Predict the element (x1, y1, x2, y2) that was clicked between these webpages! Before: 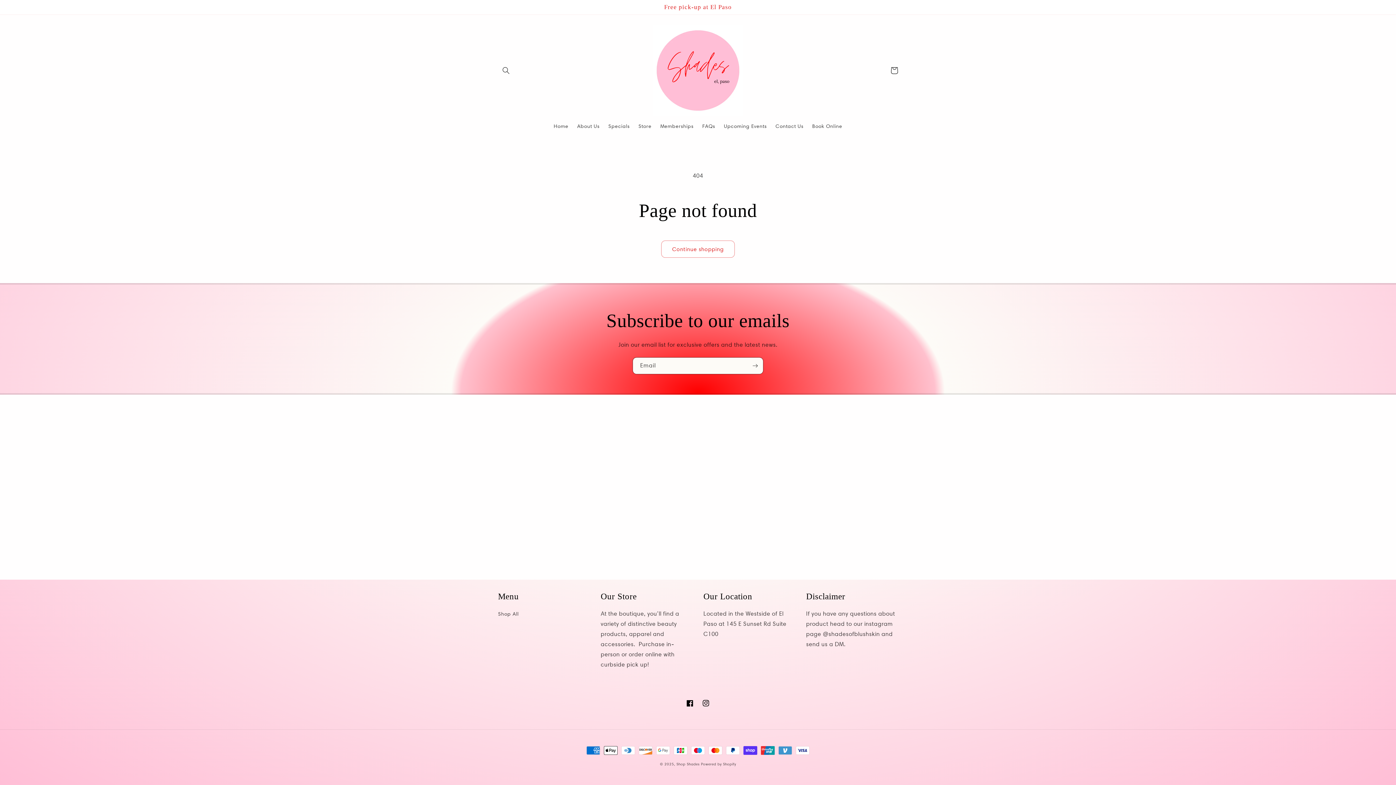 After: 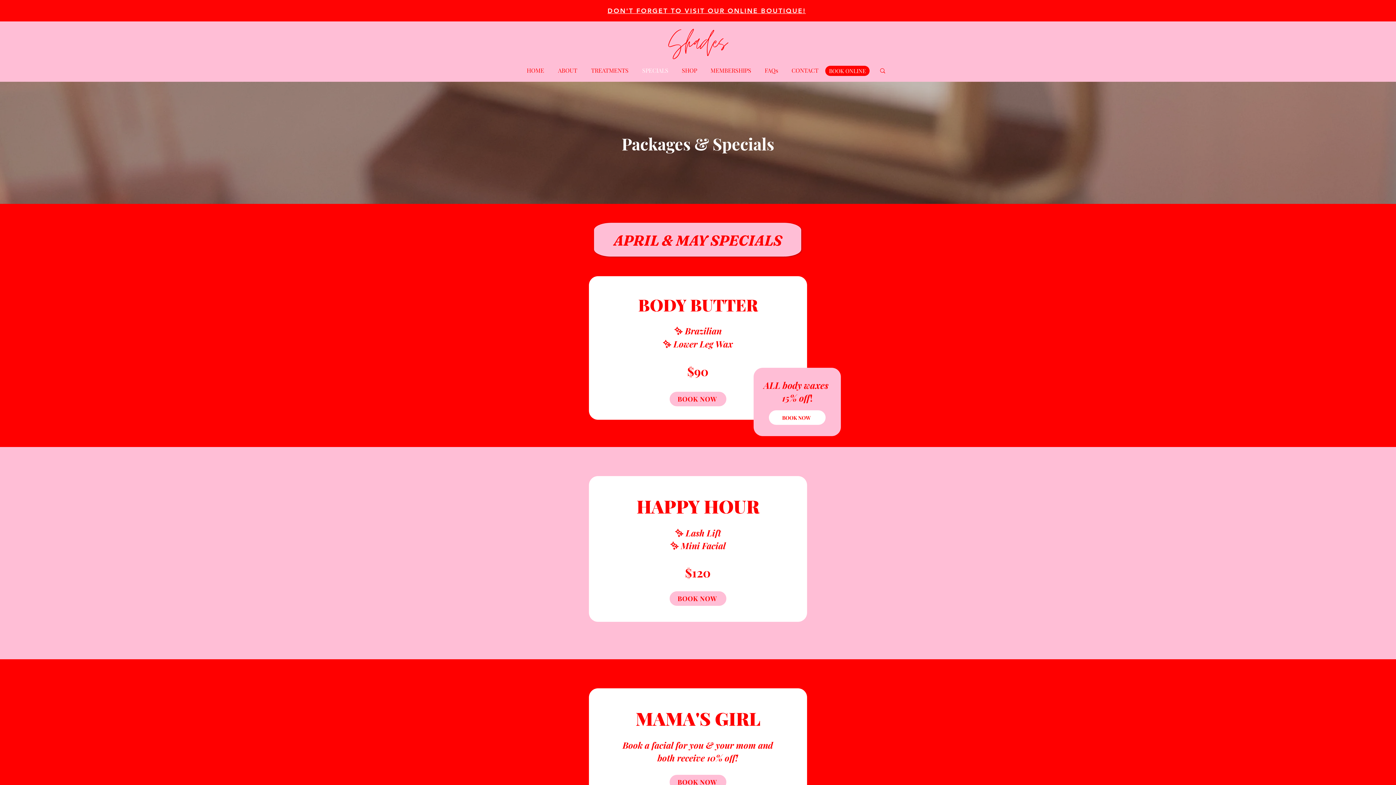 Action: bbox: (604, 118, 634, 133) label: Specials